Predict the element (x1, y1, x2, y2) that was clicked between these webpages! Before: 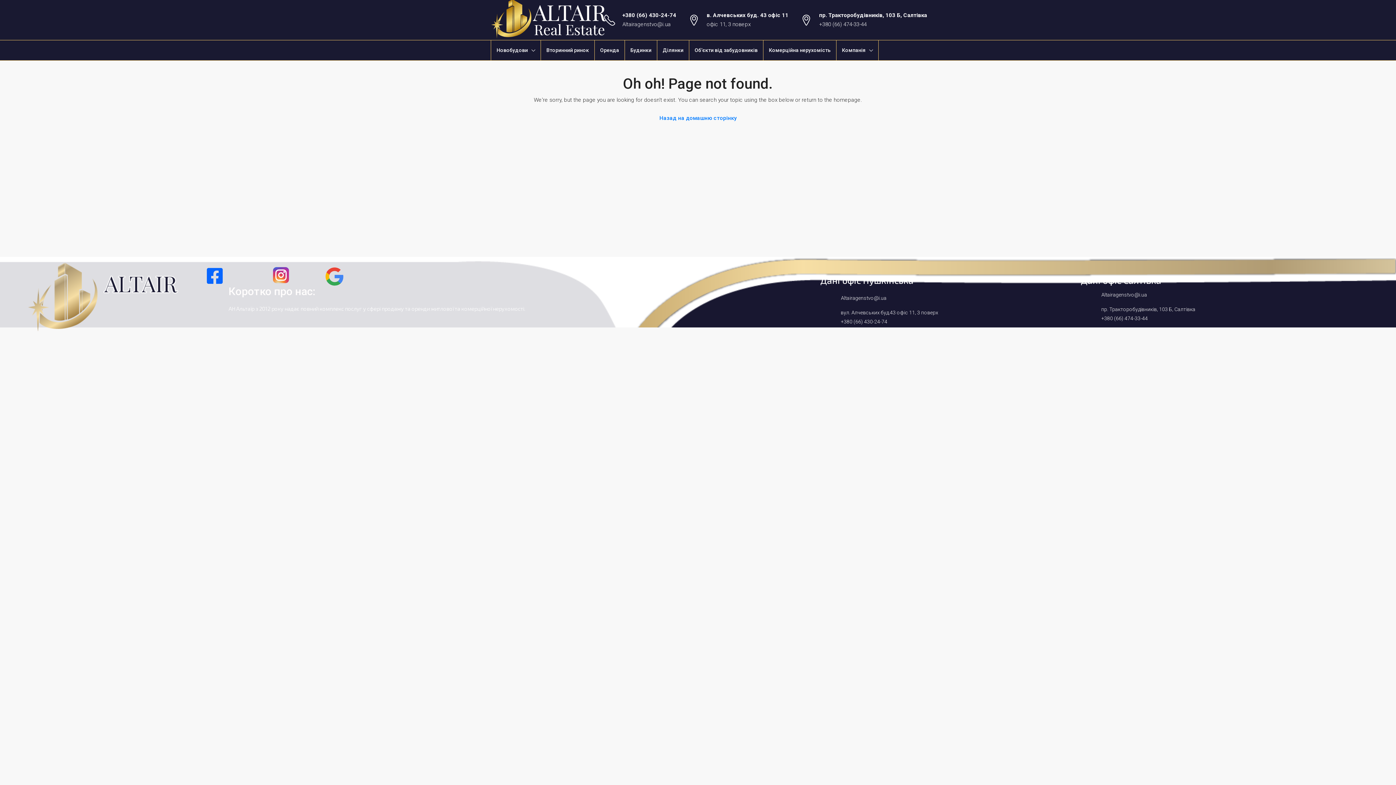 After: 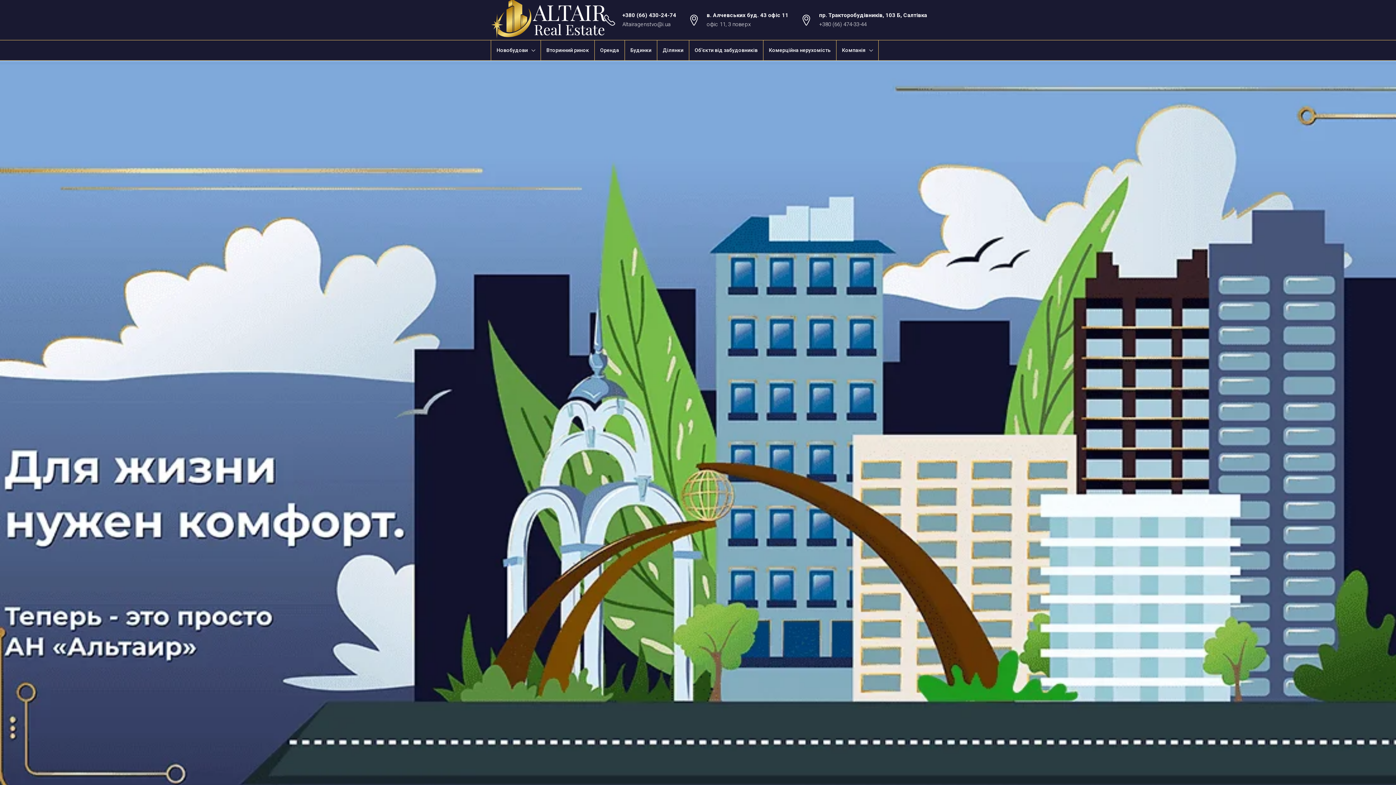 Action: bbox: (653, 110, 742, 125) label: Назад на домашню сторінку